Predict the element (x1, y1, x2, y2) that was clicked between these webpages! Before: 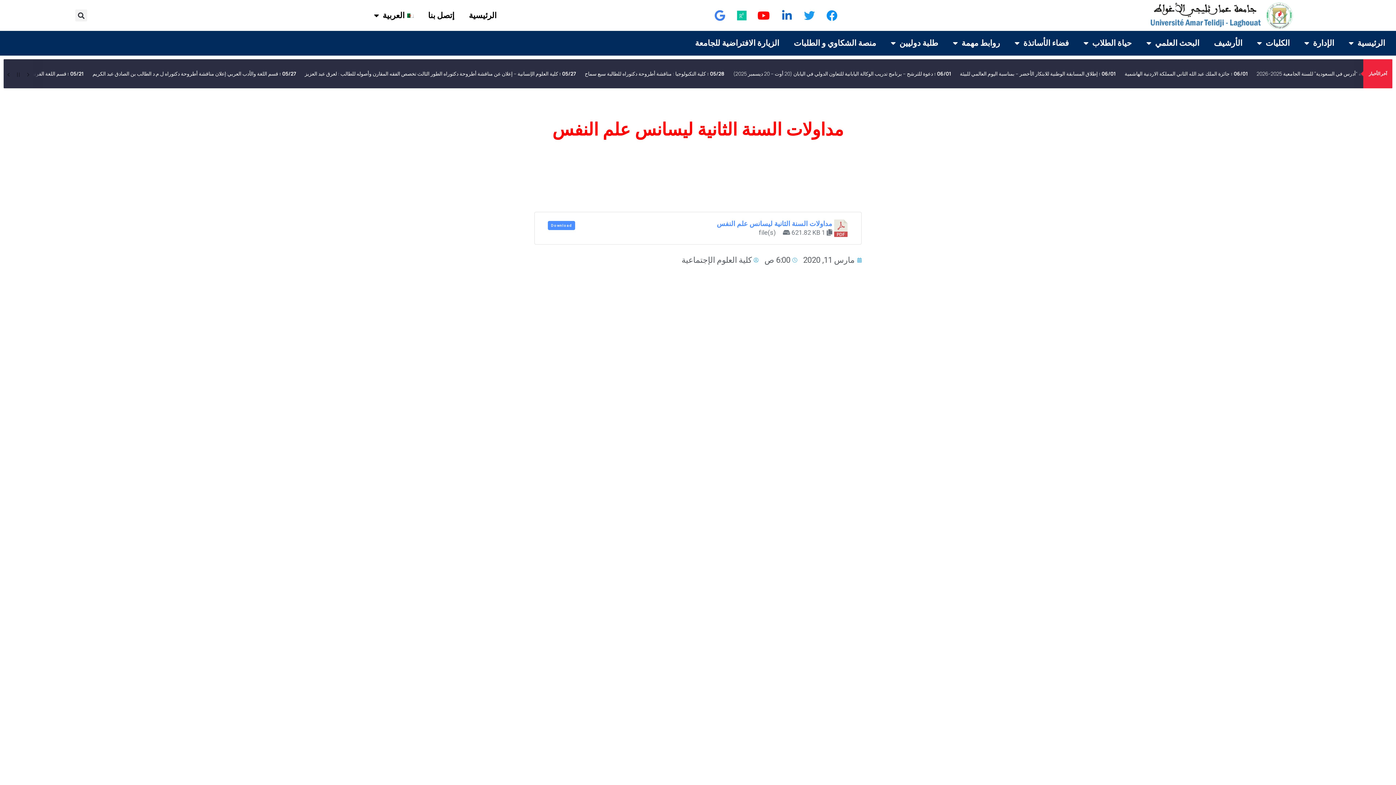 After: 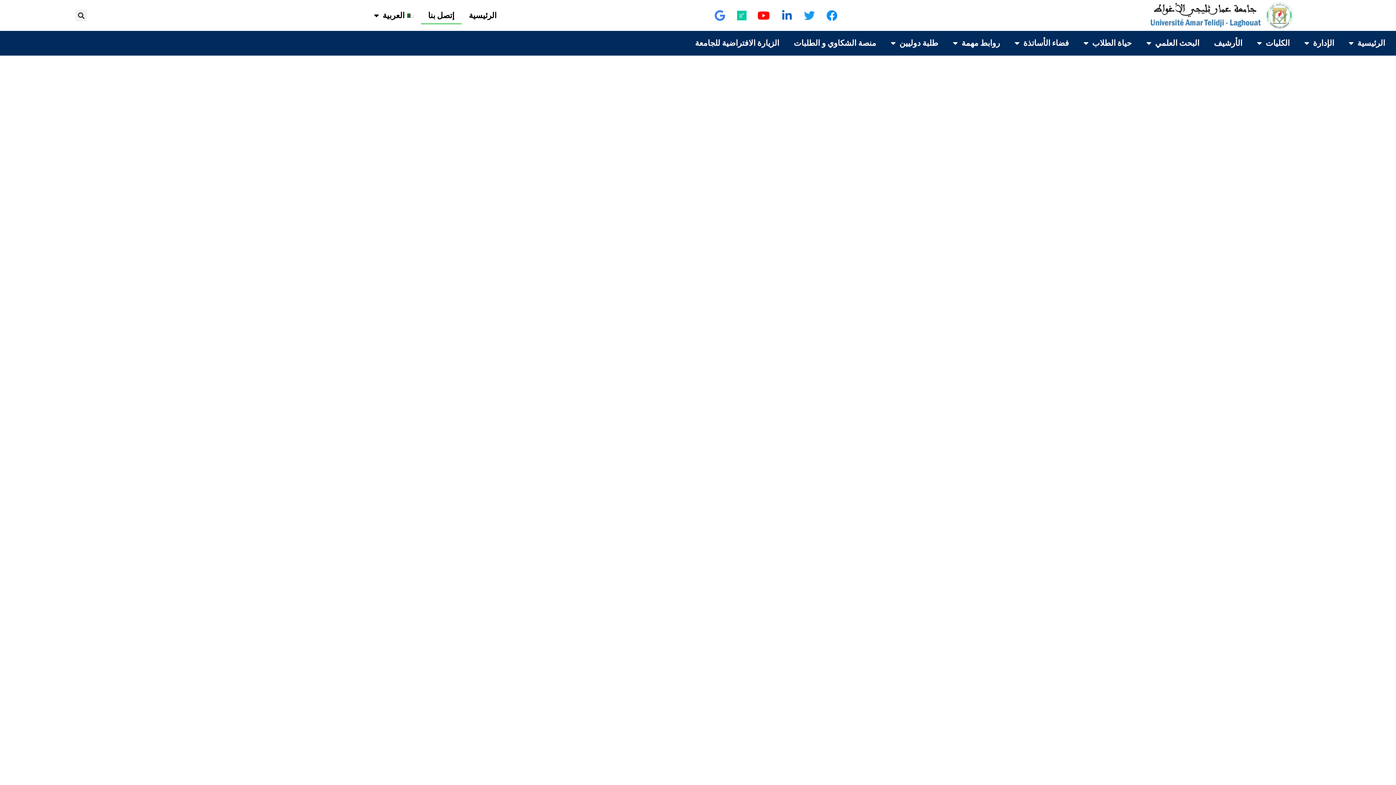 Action: bbox: (420, 6, 461, 24) label: إتصل بنا